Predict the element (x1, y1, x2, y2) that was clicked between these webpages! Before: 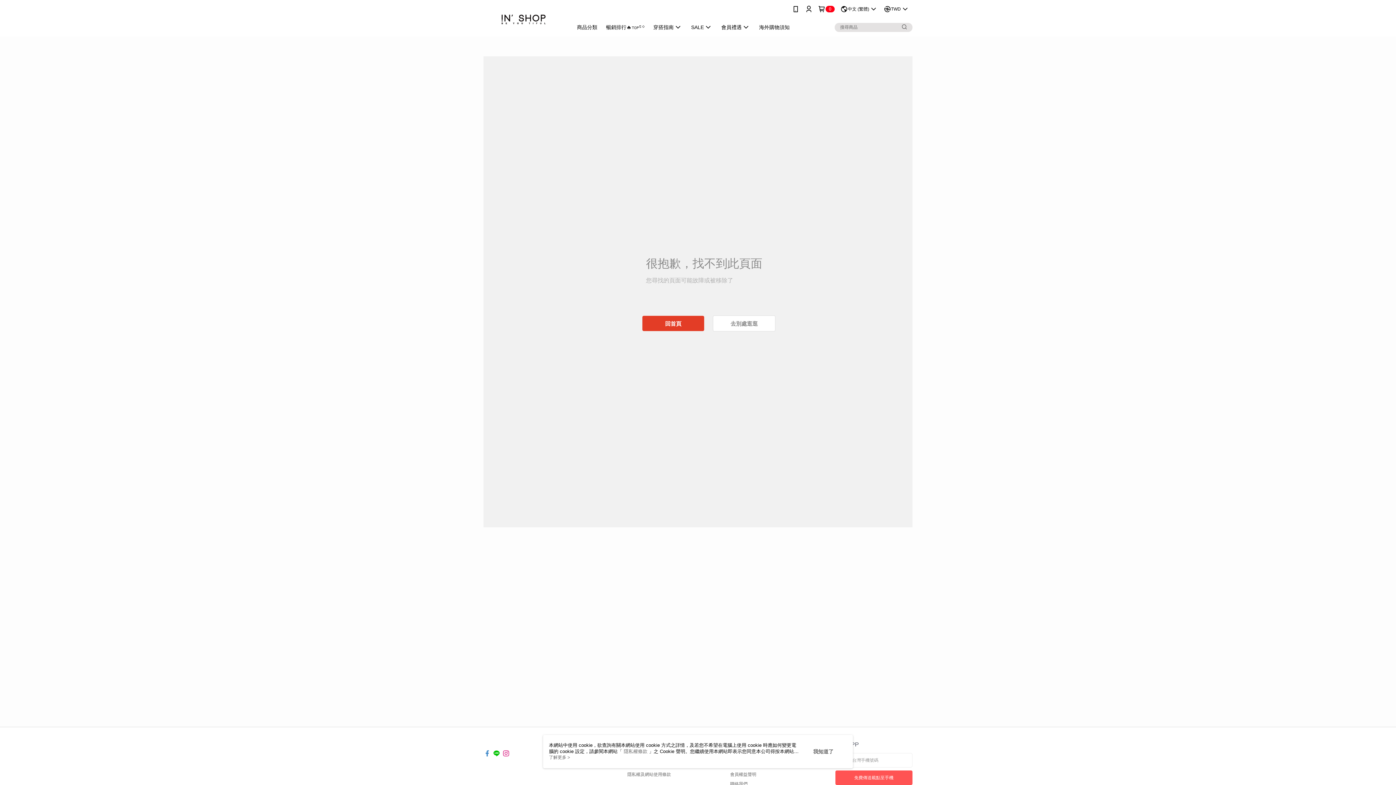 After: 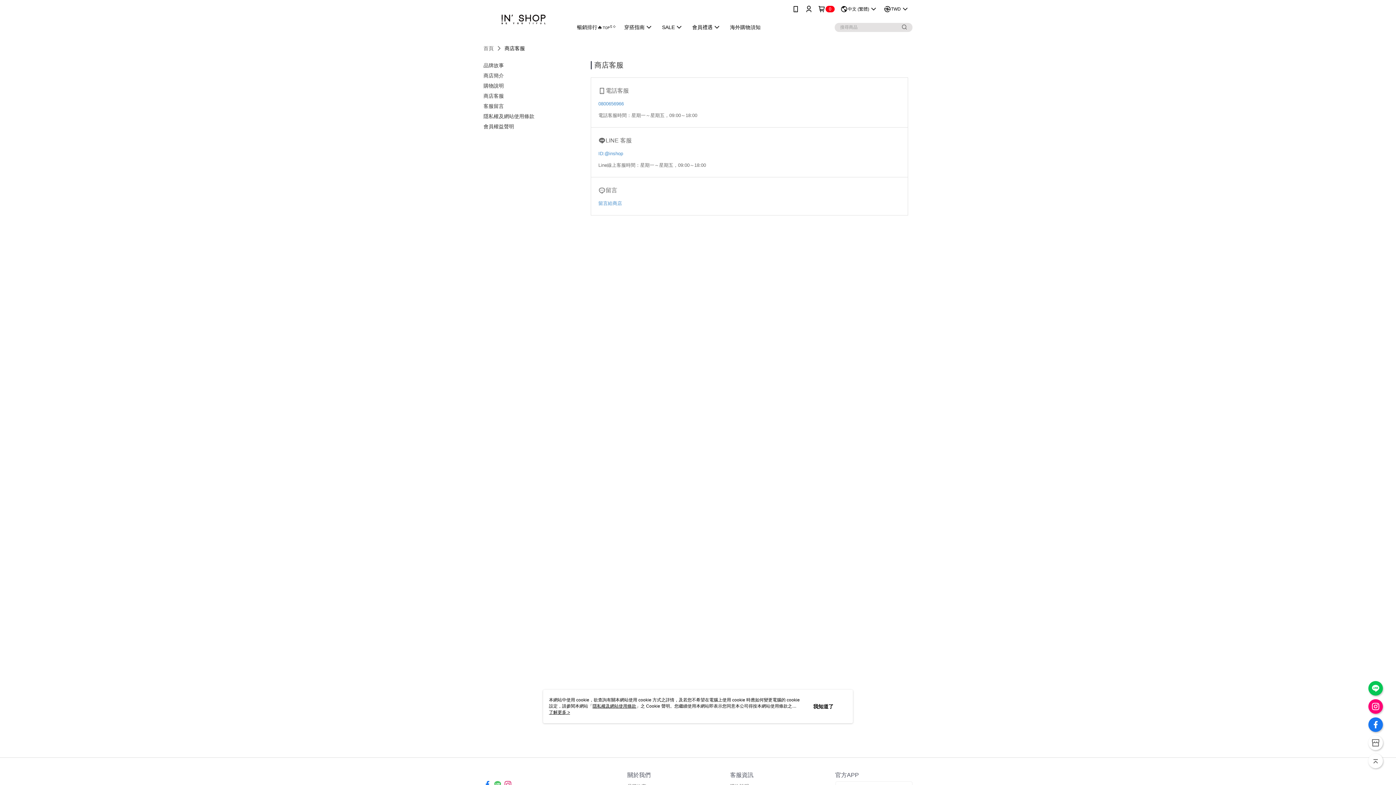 Action: label: 聯絡我們 bbox: (730, 781, 747, 786)